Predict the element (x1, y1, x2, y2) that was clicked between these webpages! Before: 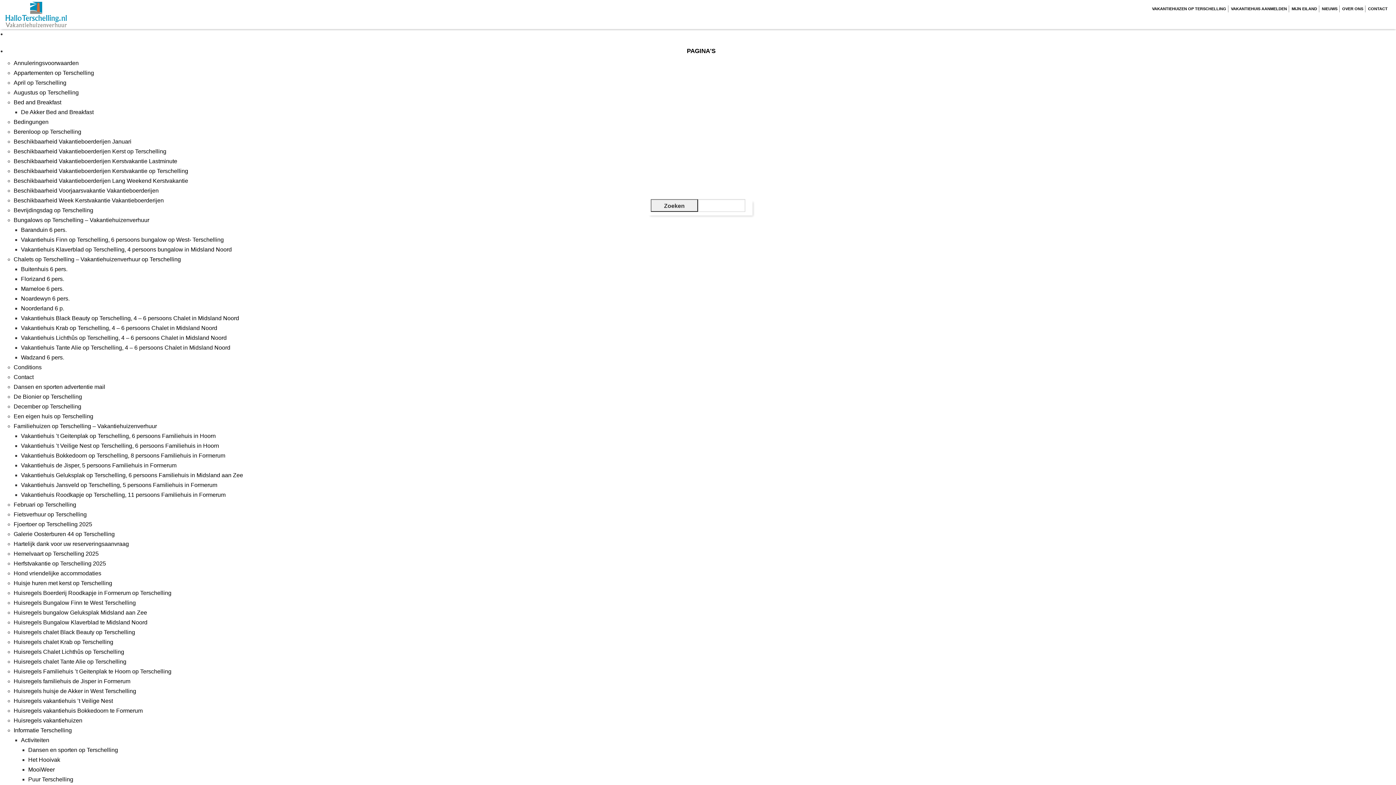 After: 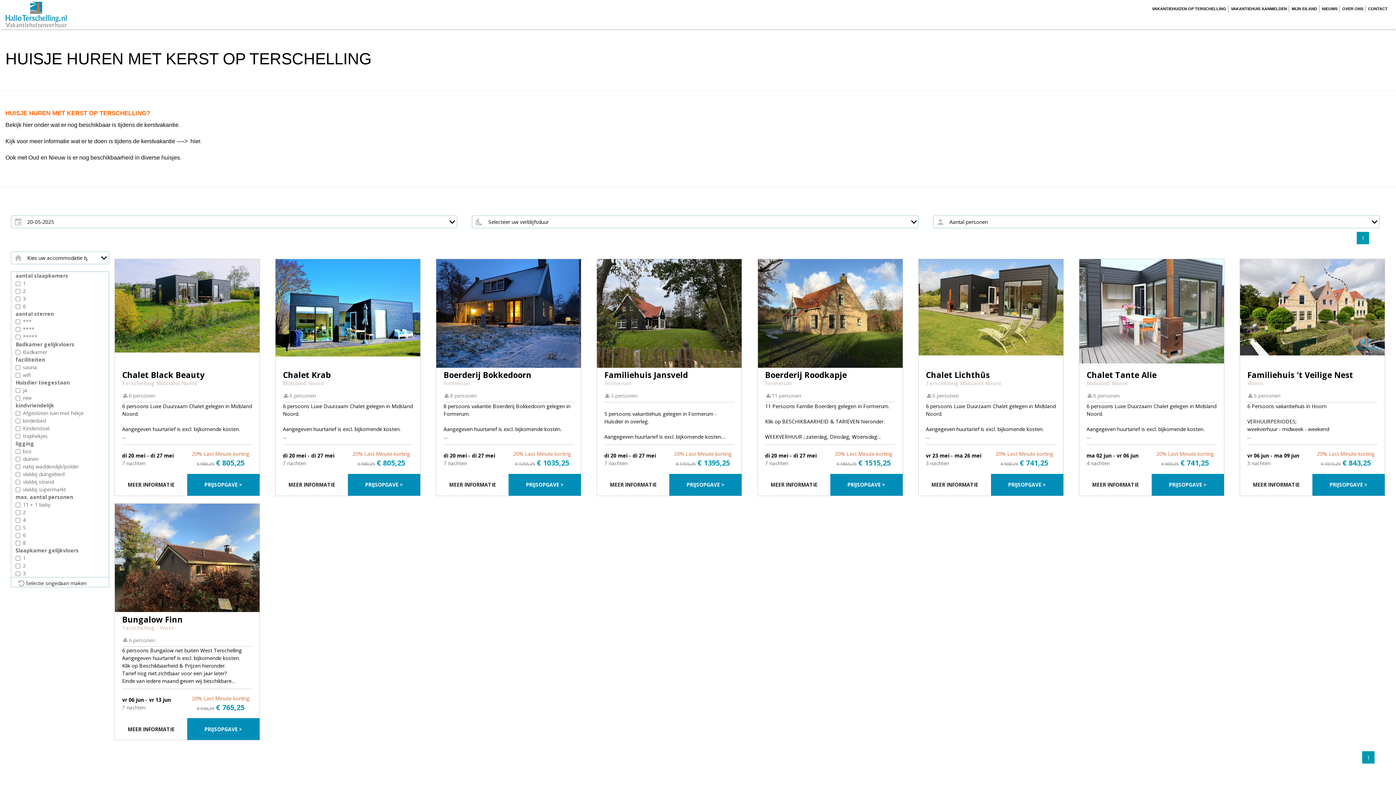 Action: bbox: (13, 580, 112, 586) label: Huisje huren met kerst op Terschelling